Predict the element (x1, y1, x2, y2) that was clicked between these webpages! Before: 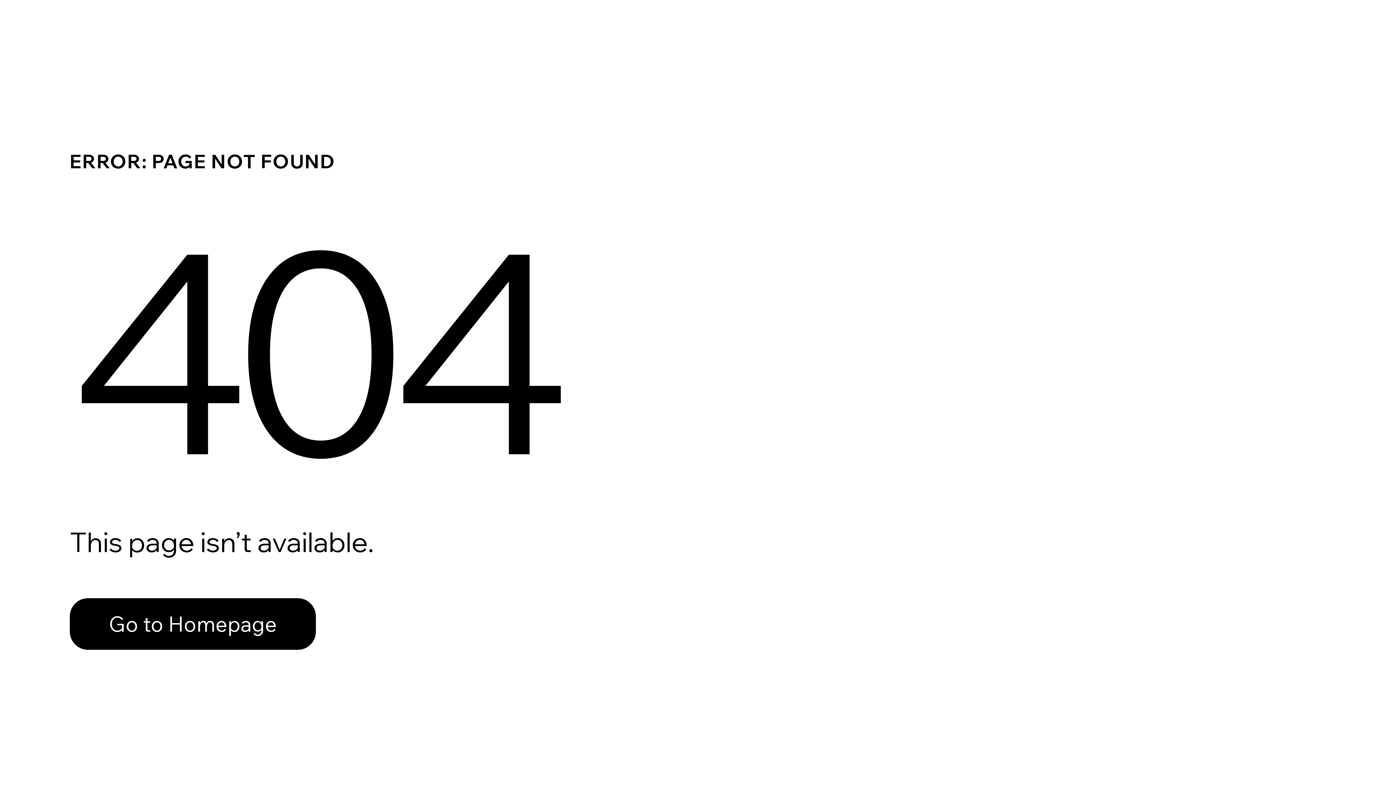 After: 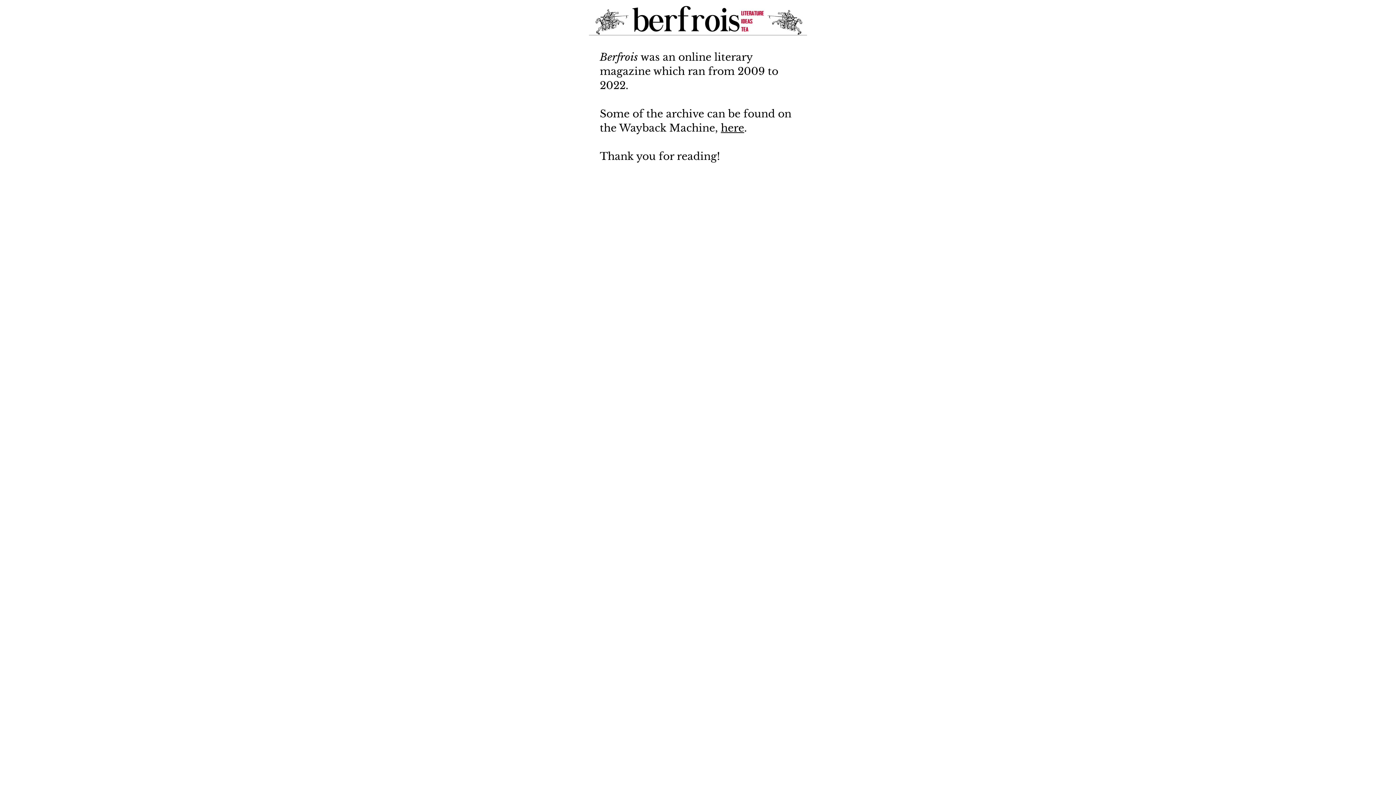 Action: bbox: (69, 598, 316, 650) label: Go to Homepage